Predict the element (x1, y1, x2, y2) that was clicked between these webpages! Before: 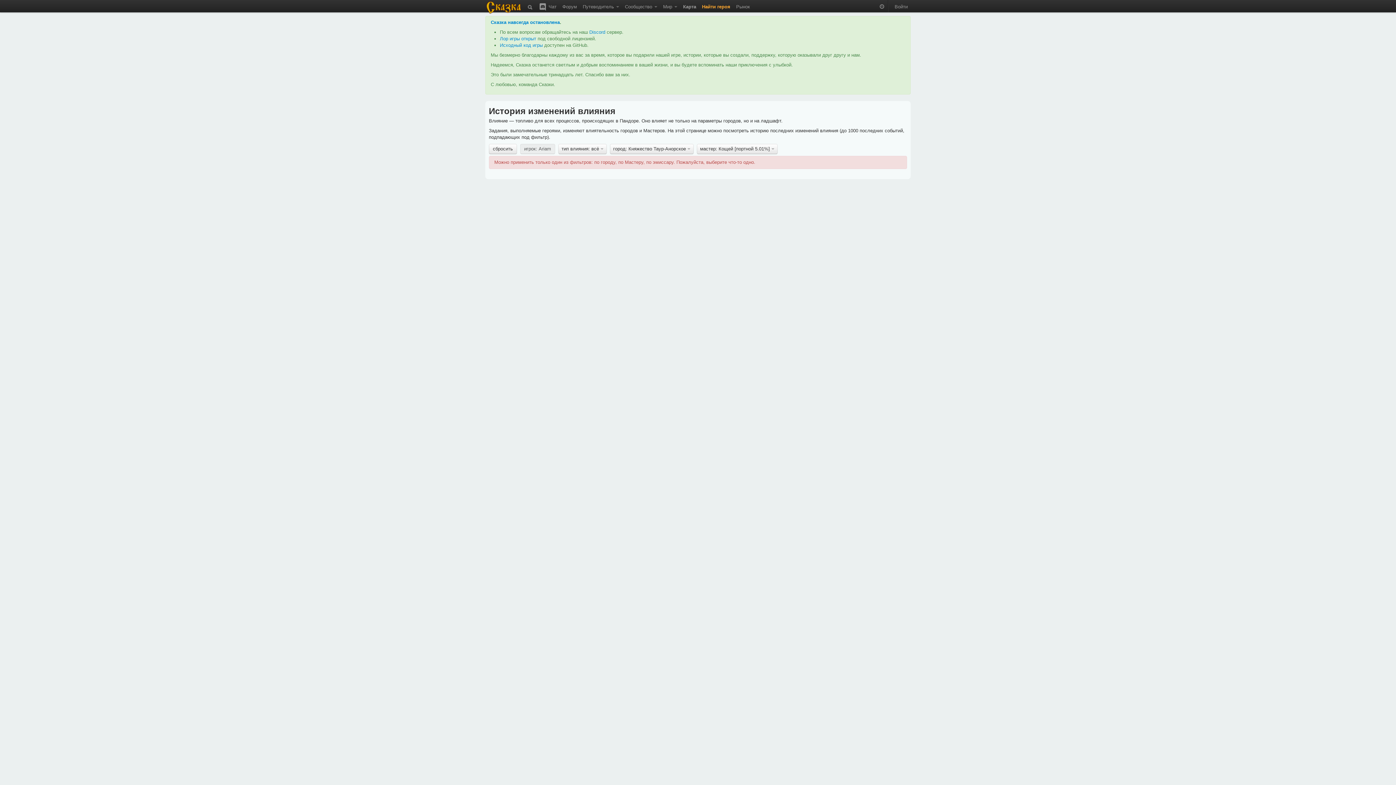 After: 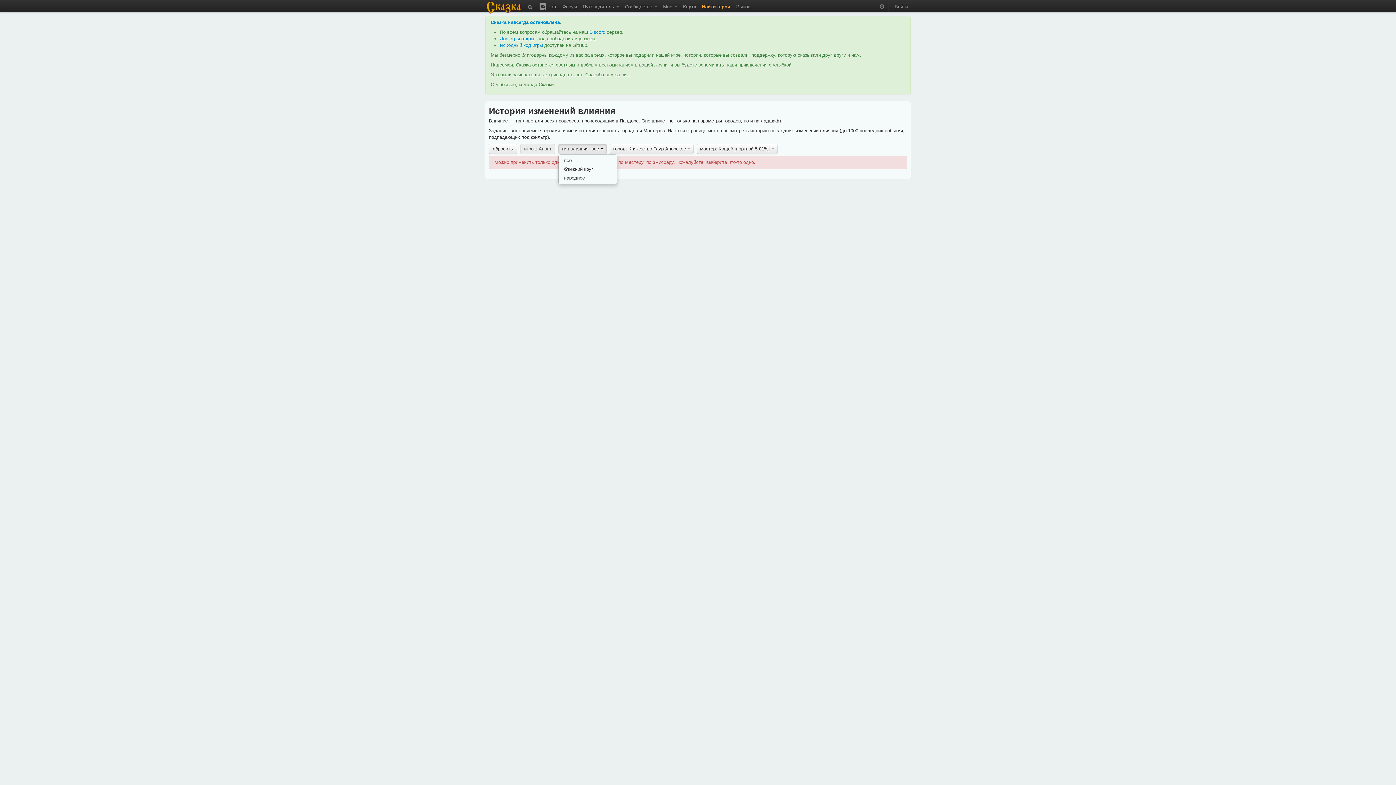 Action: bbox: (558, 143, 606, 154) label: тип влияния: всё 